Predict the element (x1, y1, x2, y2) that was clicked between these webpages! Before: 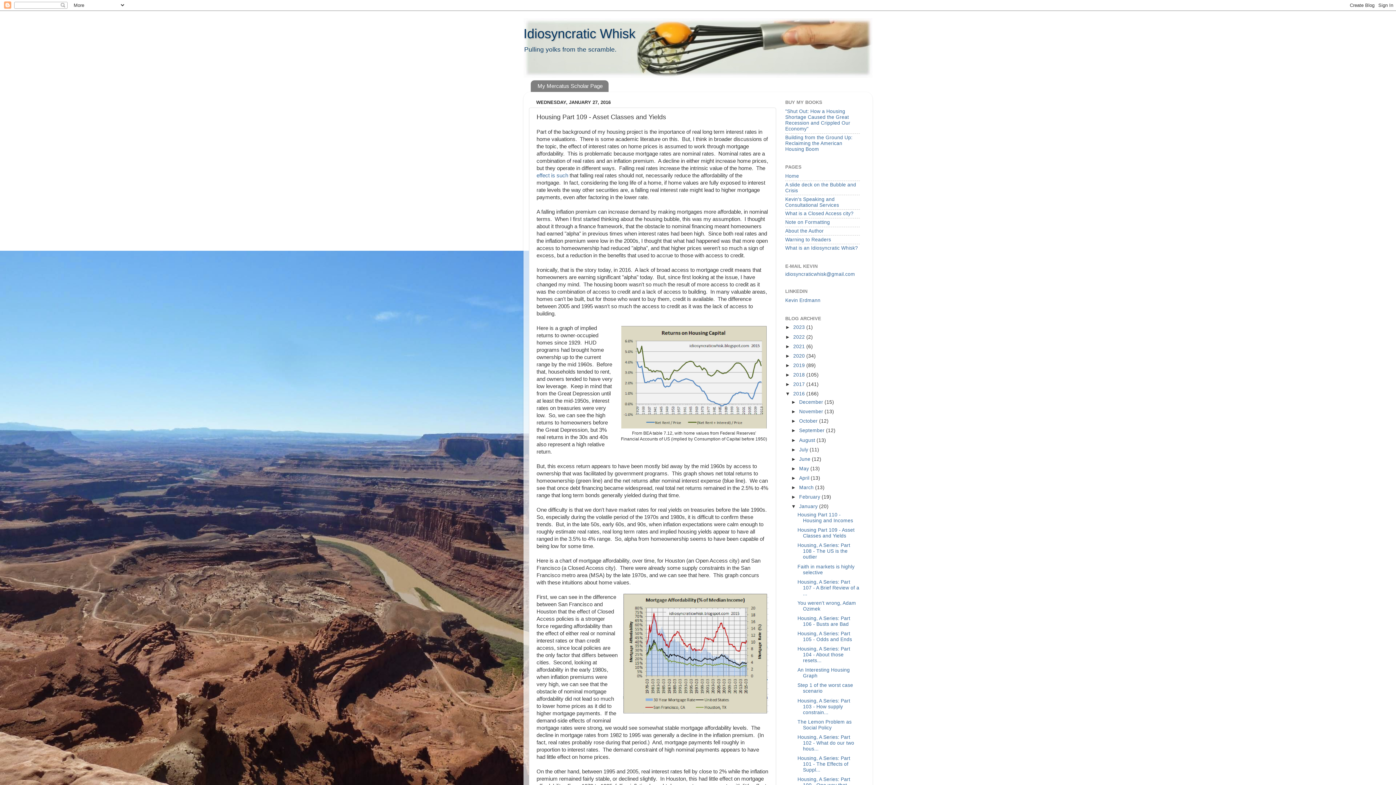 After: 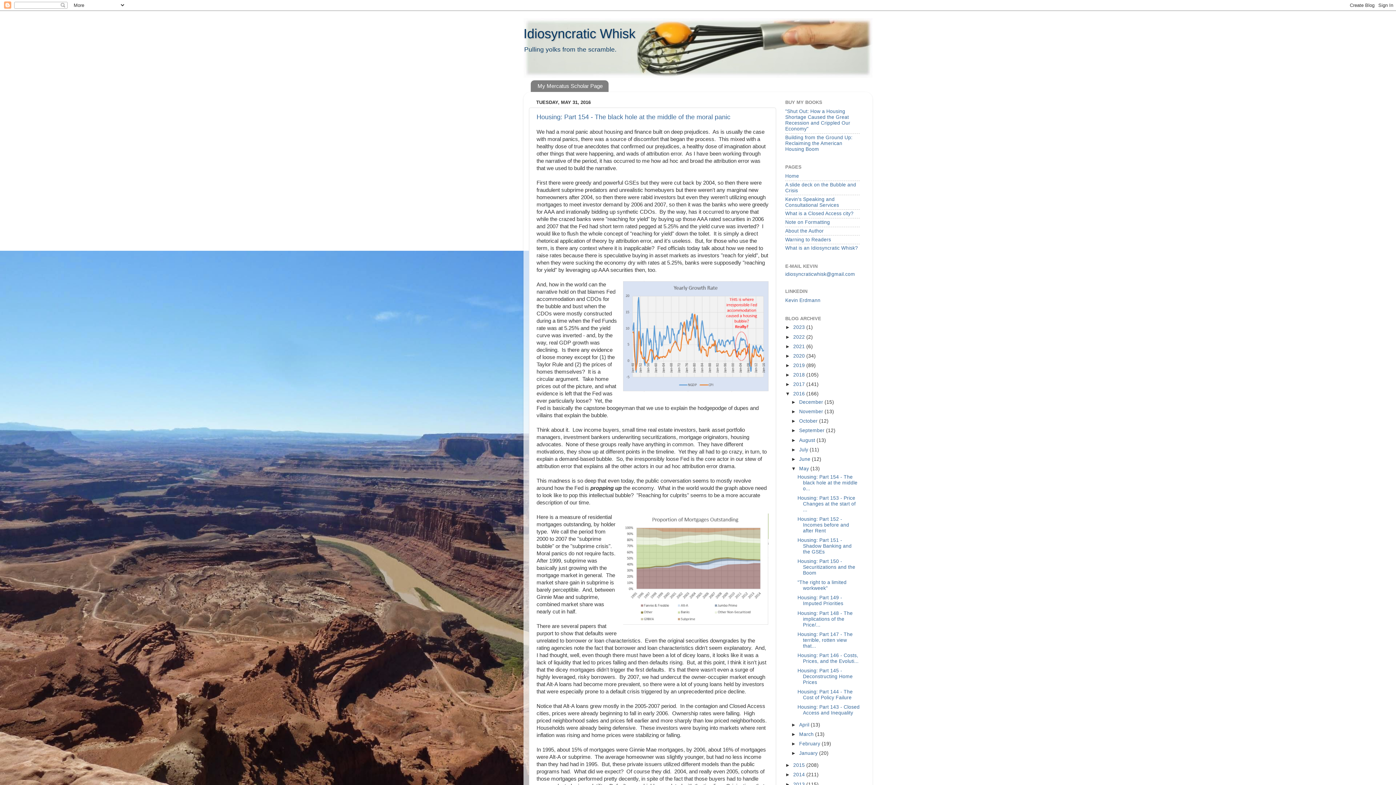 Action: label: May  bbox: (799, 466, 810, 471)